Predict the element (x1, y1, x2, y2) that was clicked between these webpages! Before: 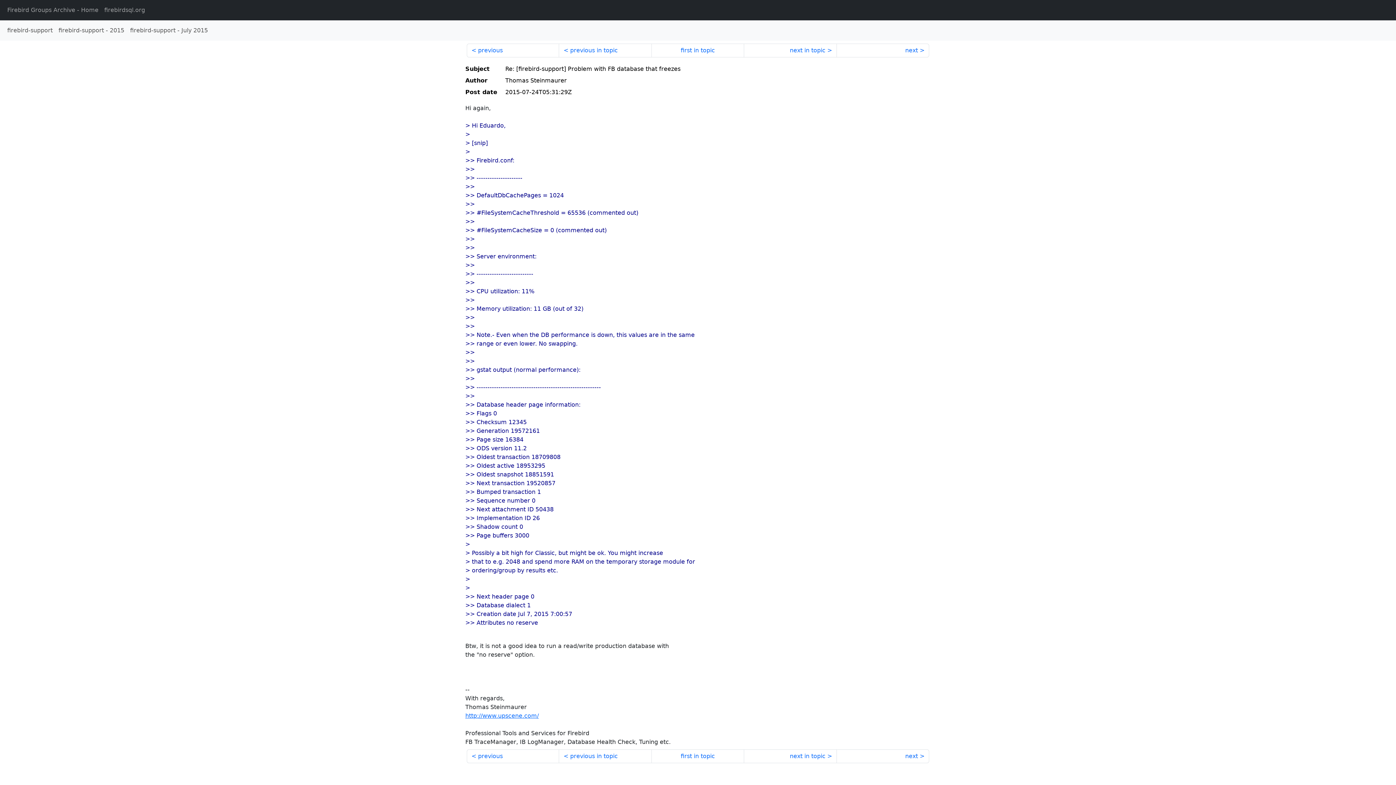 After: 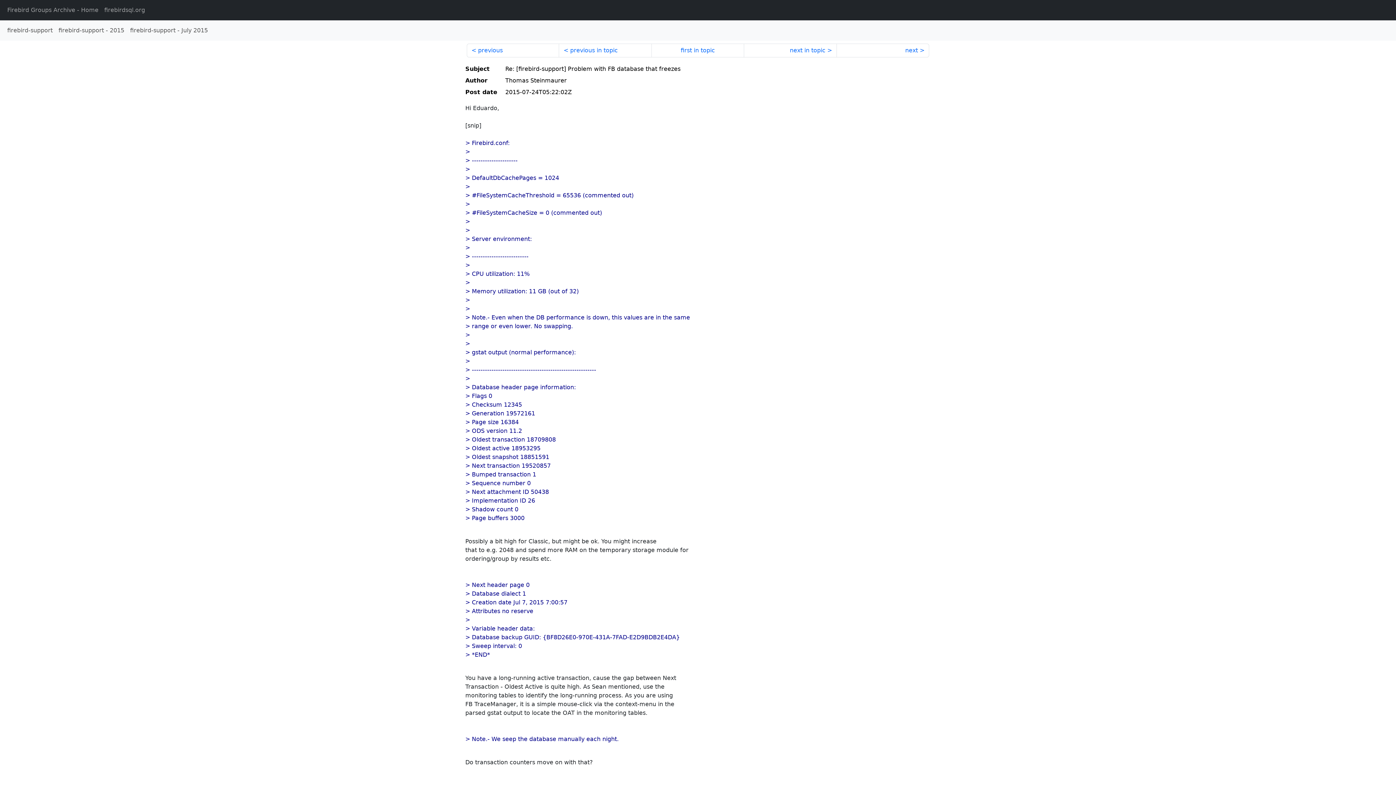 Action: bbox: (559, 43, 651, 57) label: previous in topic